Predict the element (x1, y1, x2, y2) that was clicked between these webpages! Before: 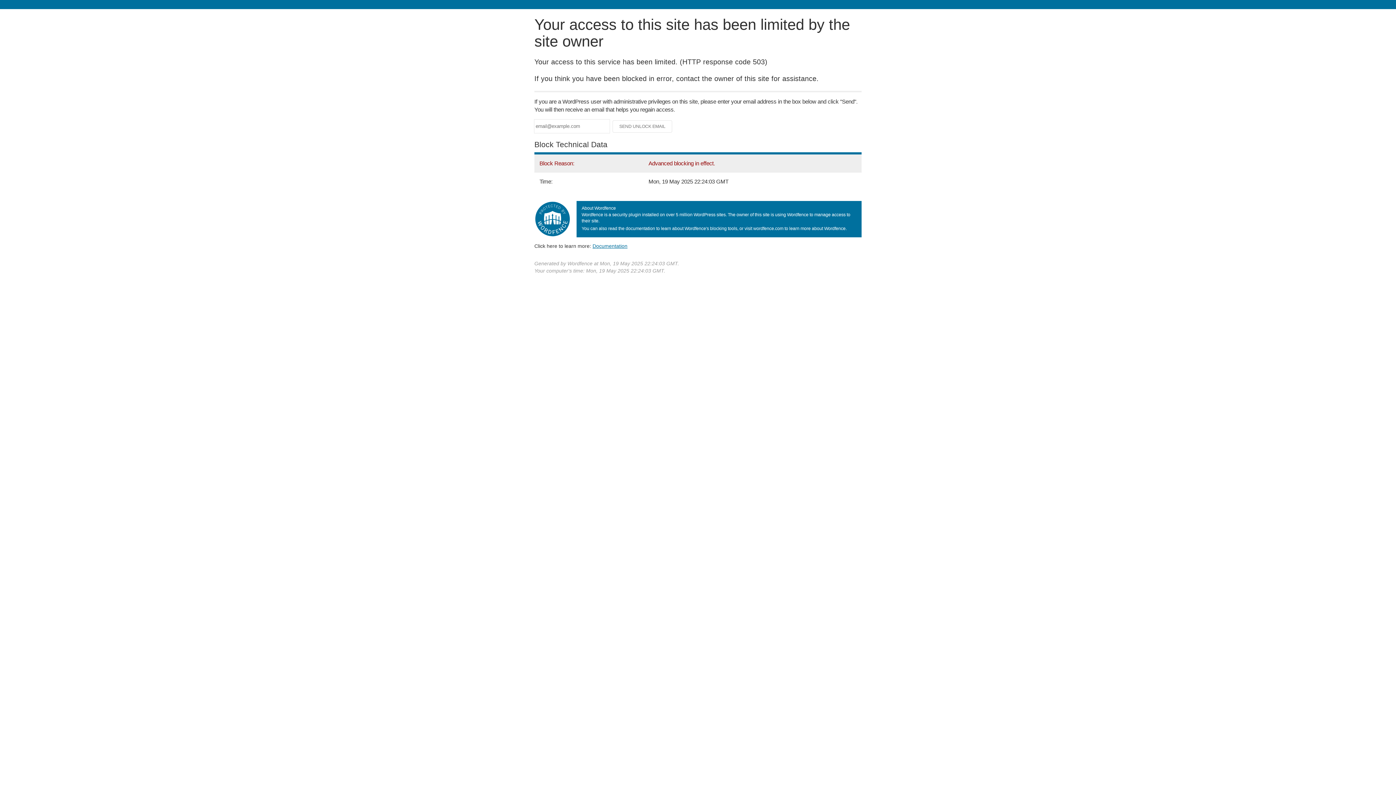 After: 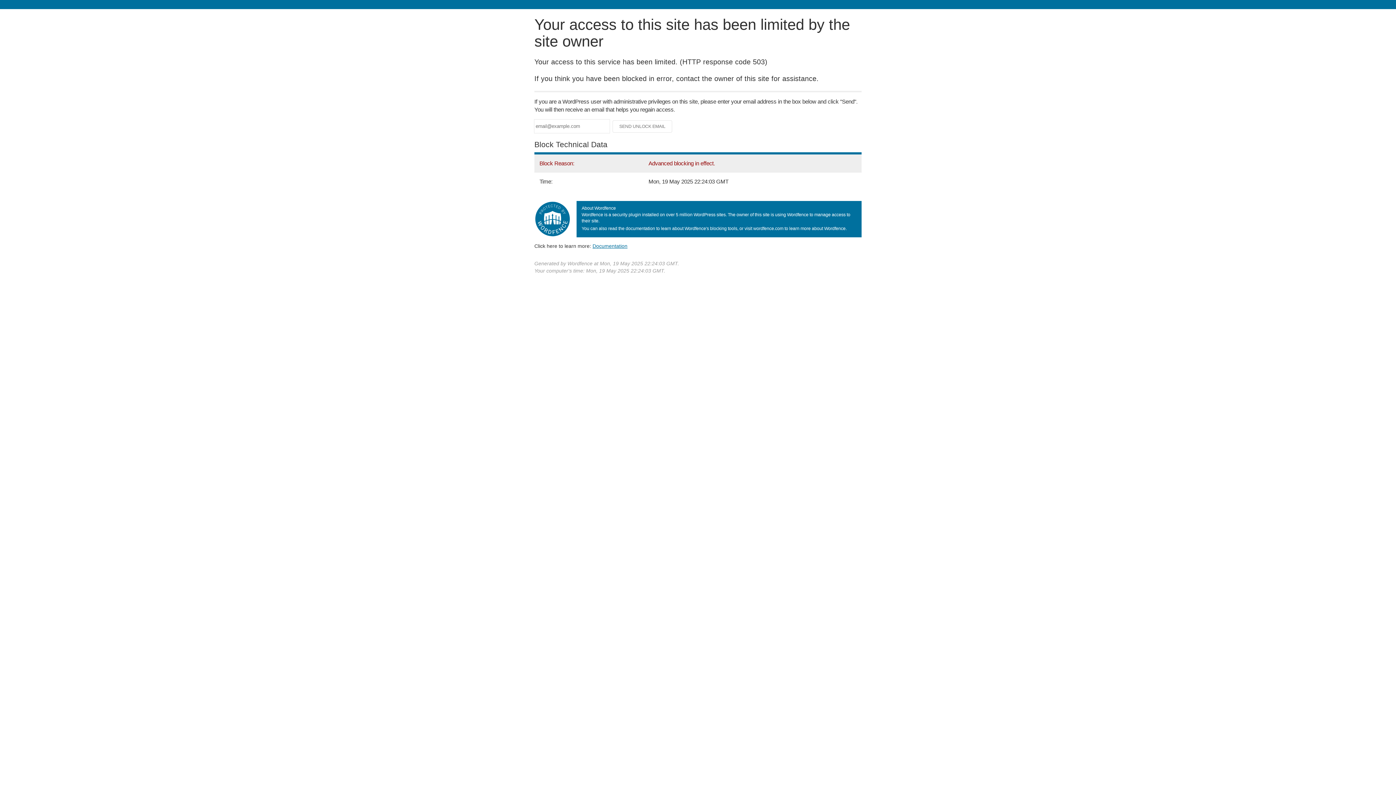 Action: bbox: (592, 243, 627, 248) label: Documentation